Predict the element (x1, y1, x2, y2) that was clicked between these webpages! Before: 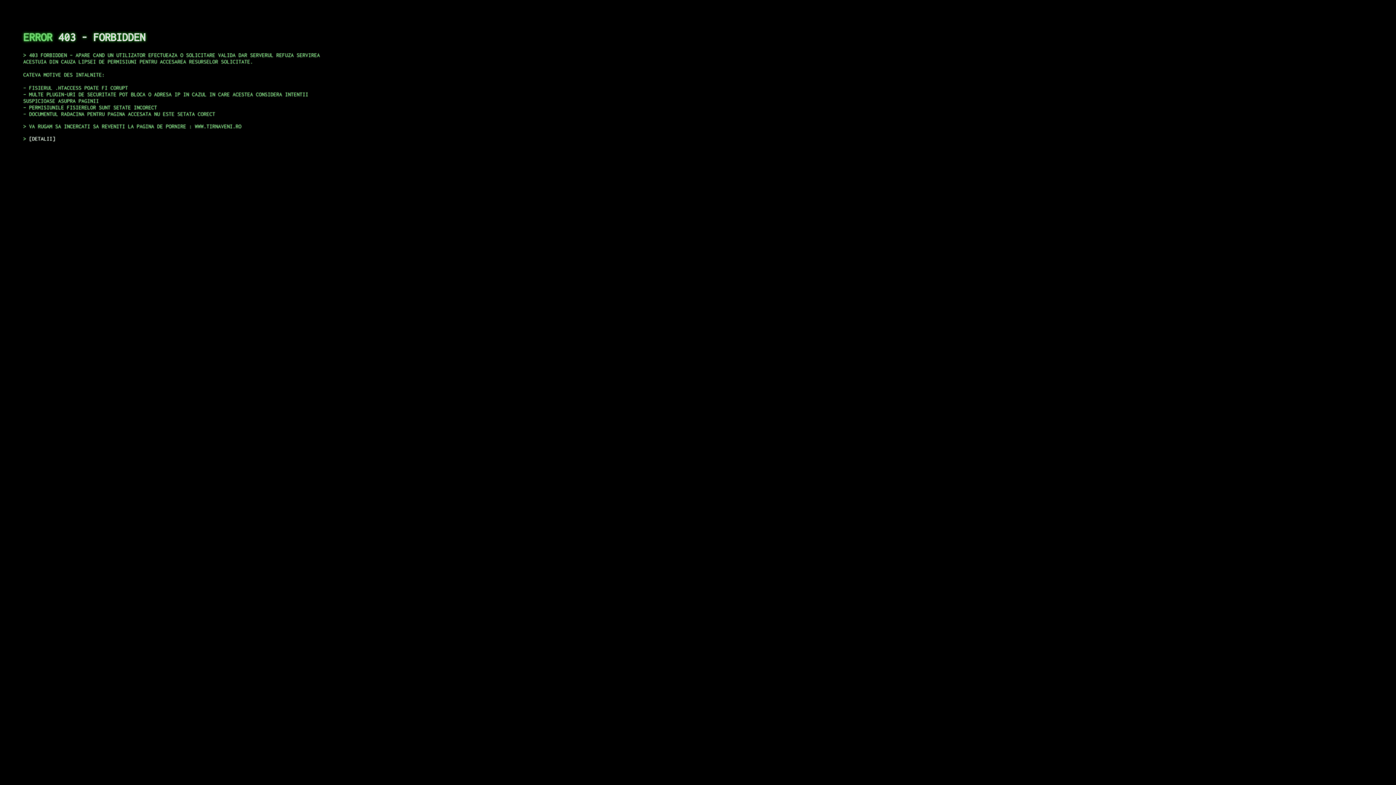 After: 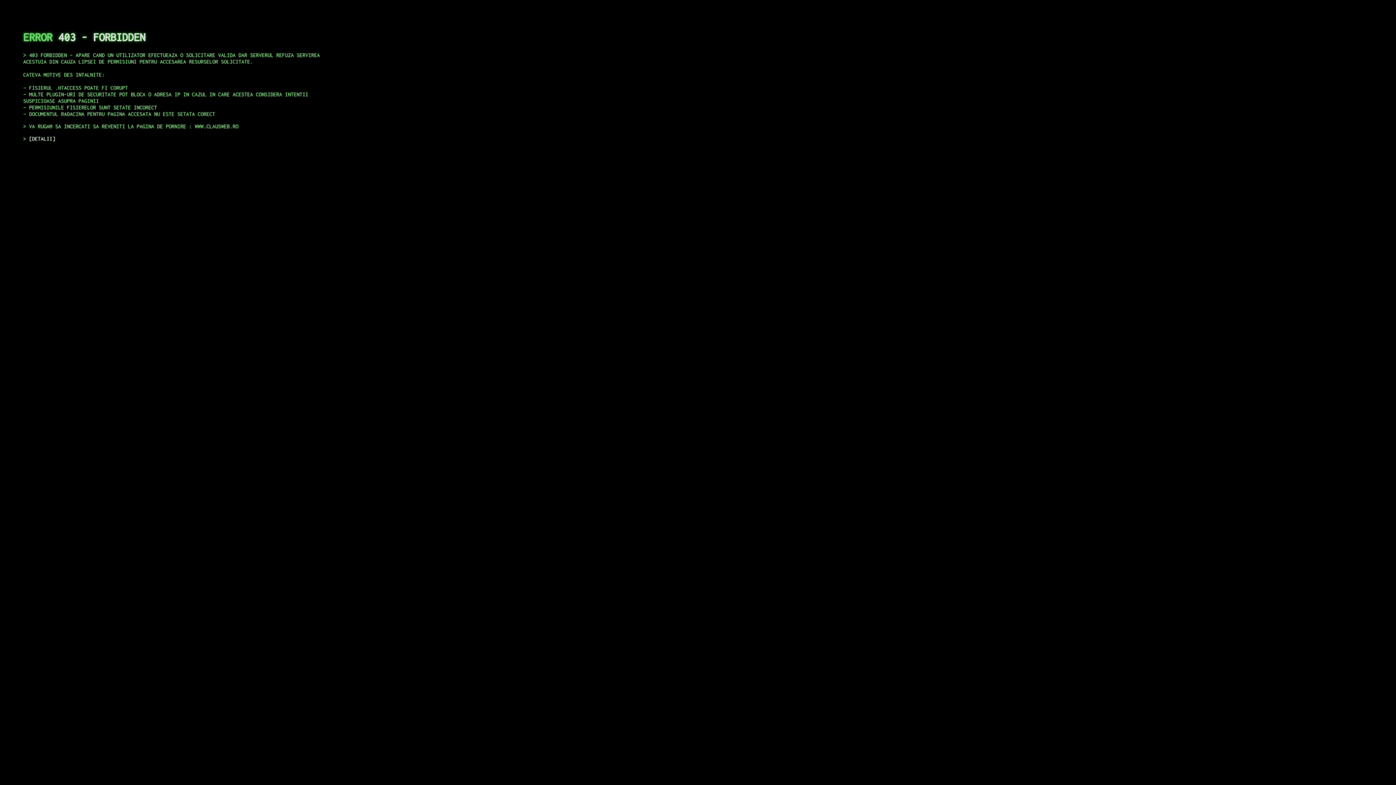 Action: bbox: (29, 135, 55, 141) label: DETALII